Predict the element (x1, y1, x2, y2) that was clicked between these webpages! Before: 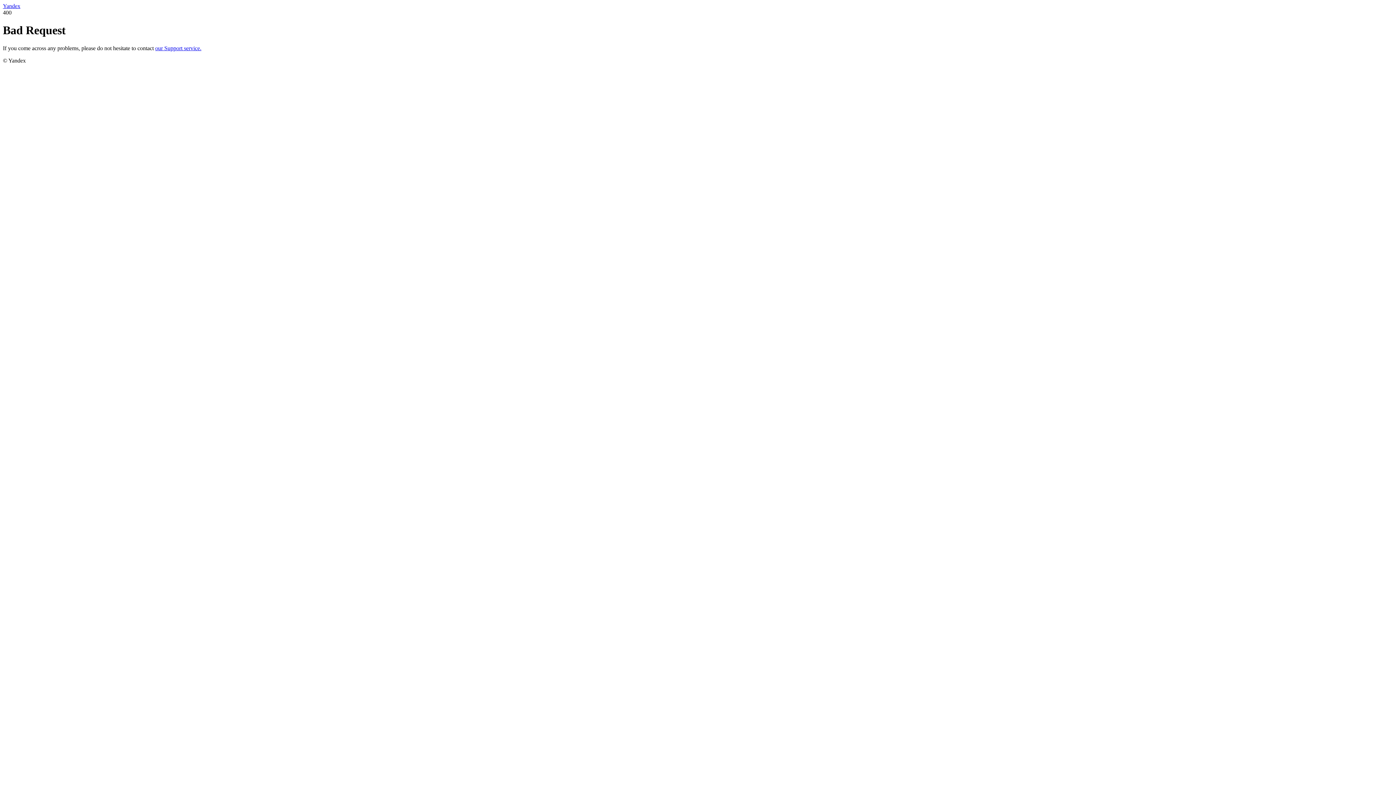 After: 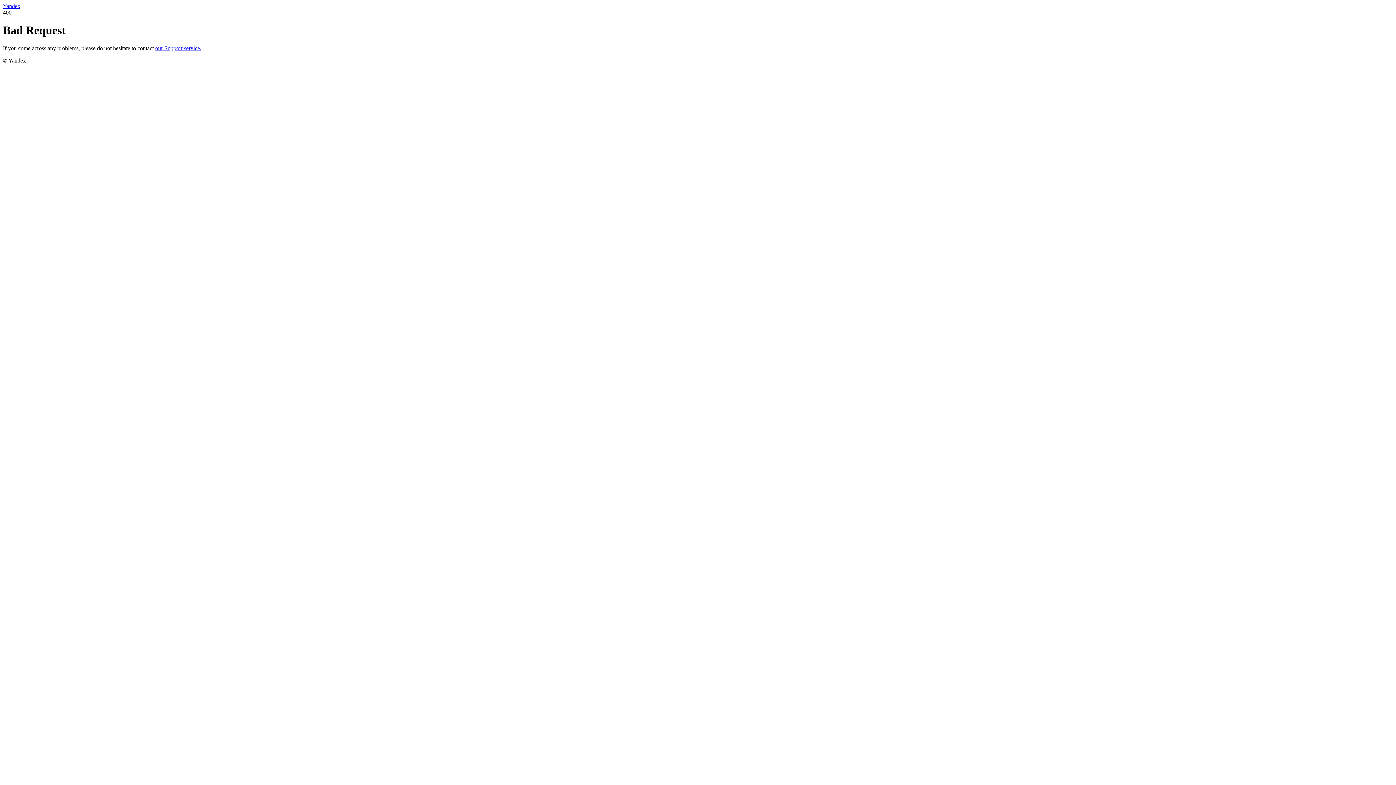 Action: label: our Support service. bbox: (155, 45, 201, 51)